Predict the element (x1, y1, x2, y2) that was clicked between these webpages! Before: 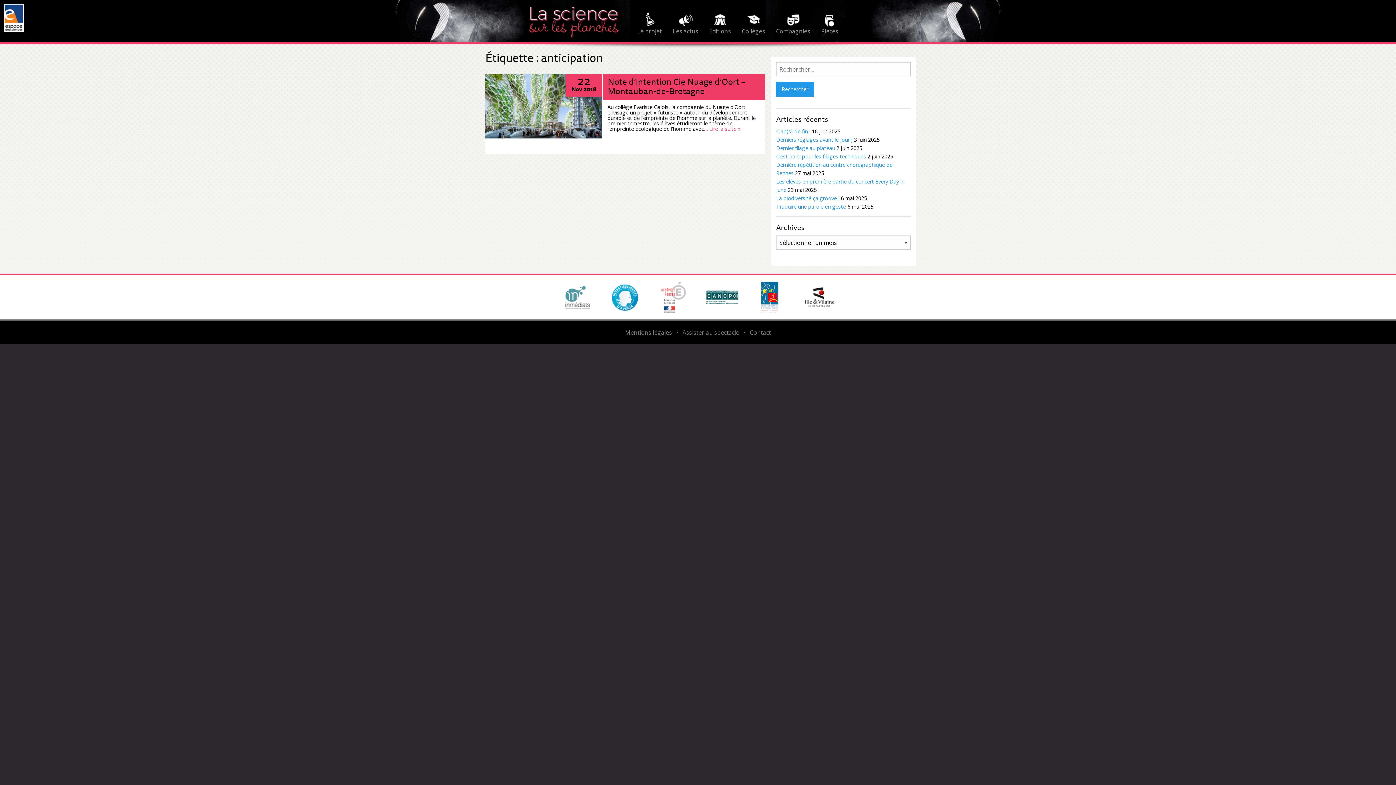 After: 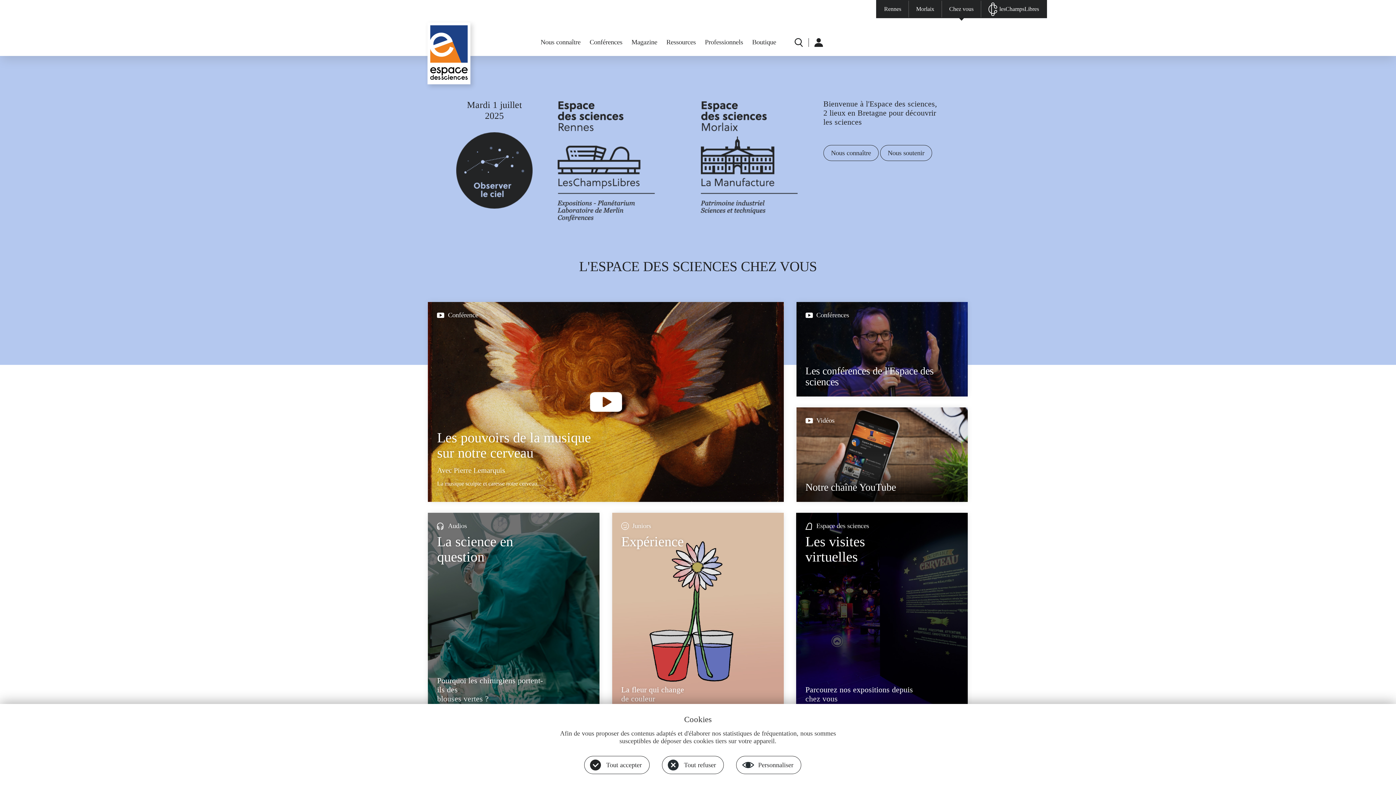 Action: bbox: (3, 3, 24, 32)